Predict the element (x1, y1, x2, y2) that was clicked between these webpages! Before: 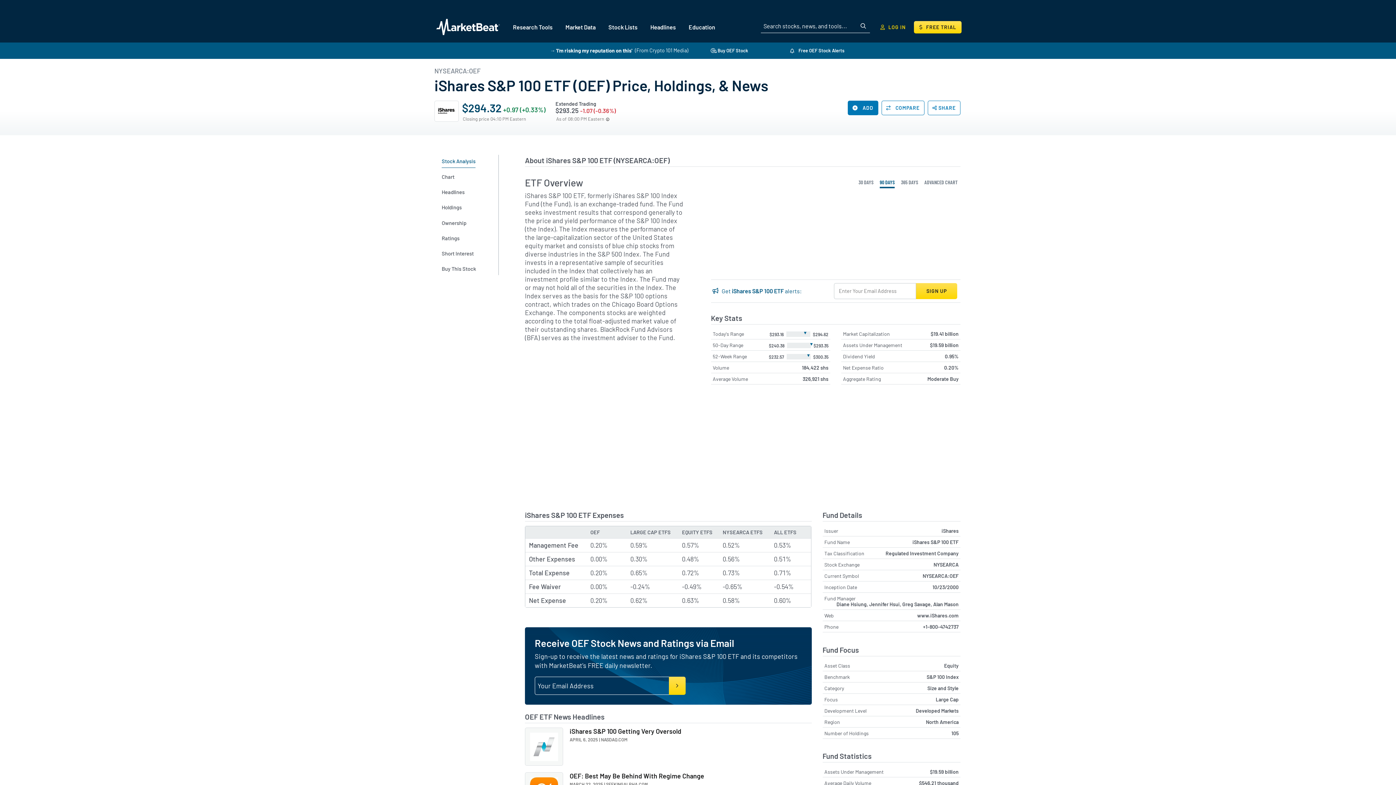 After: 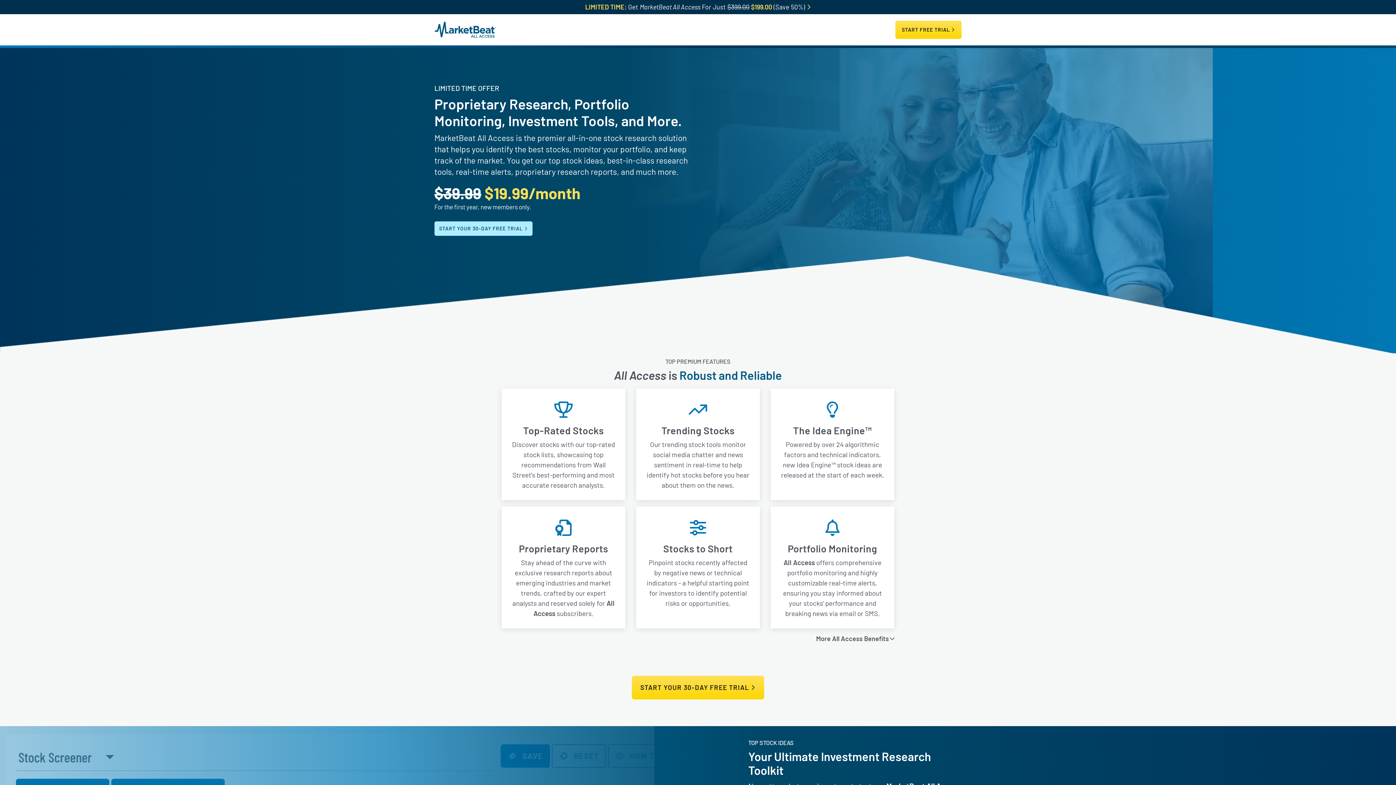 Action: label: Free Trial bbox: (914, 20, 961, 33)